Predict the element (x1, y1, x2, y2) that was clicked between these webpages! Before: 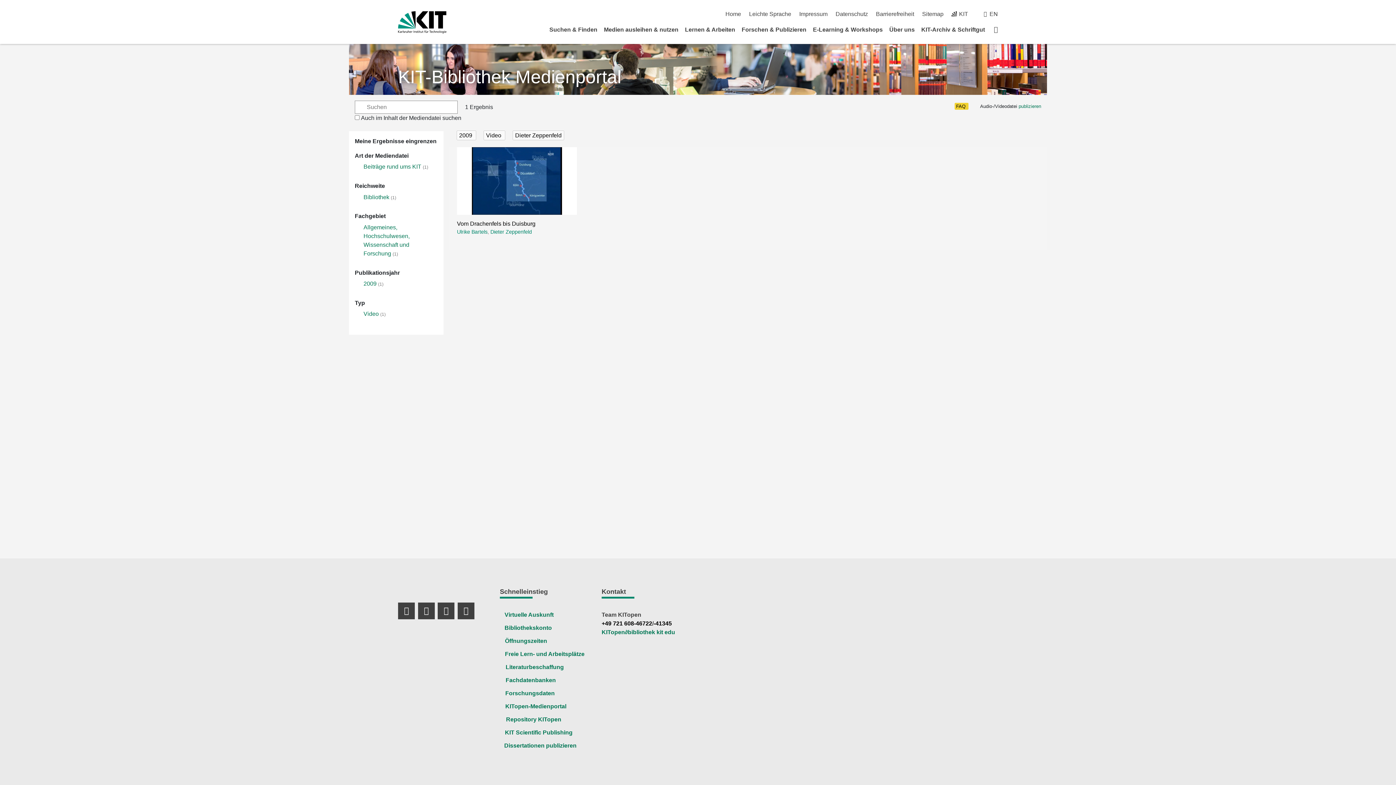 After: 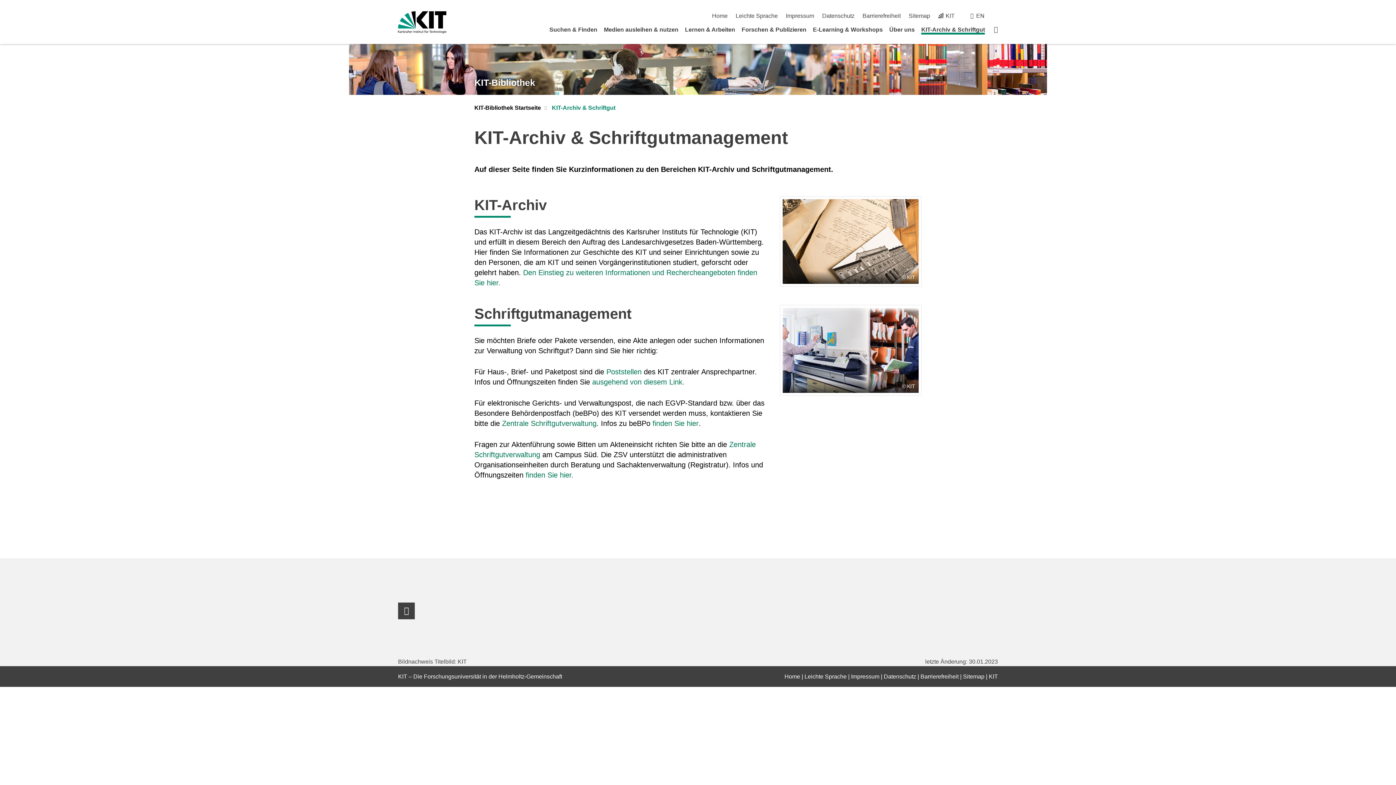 Action: label: KIT-Archiv & Schriftgut bbox: (921, 26, 985, 32)